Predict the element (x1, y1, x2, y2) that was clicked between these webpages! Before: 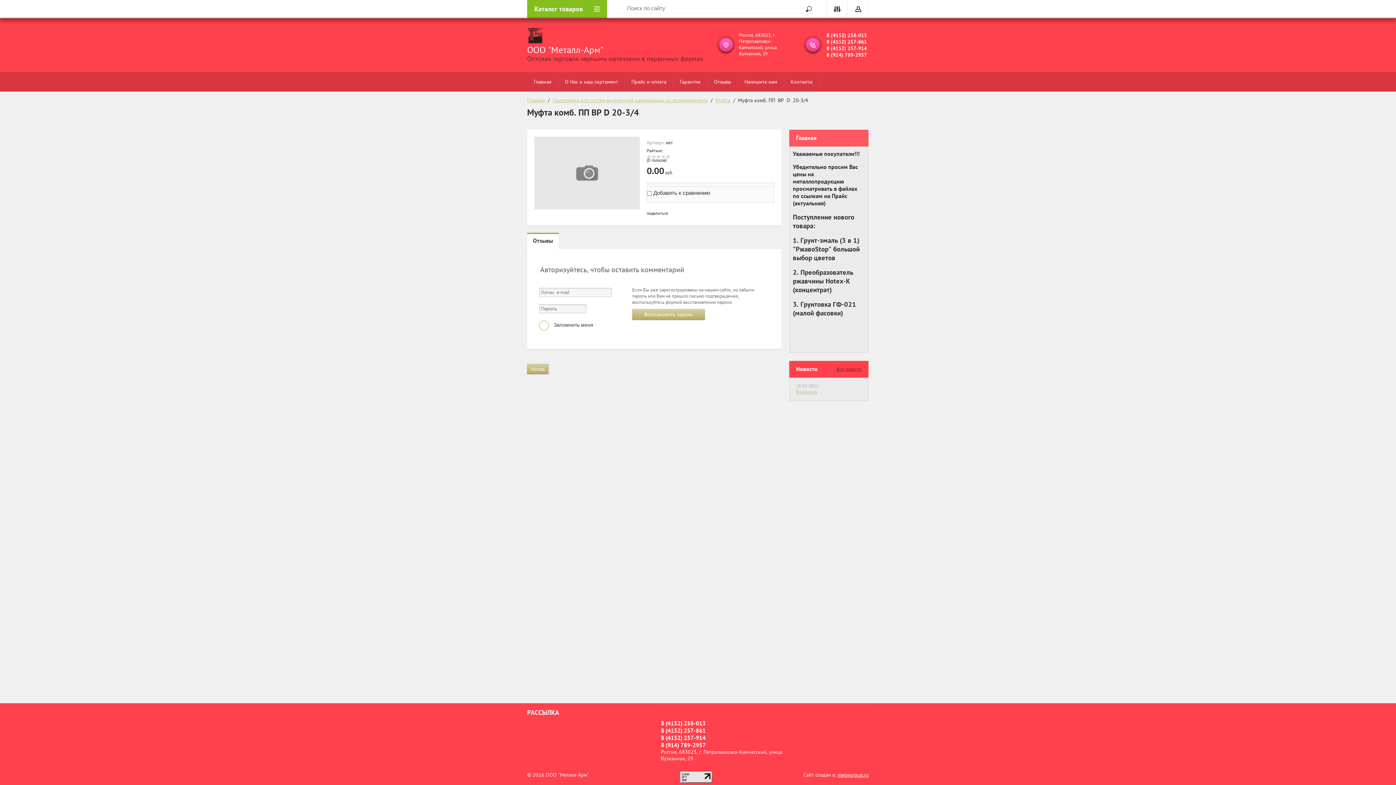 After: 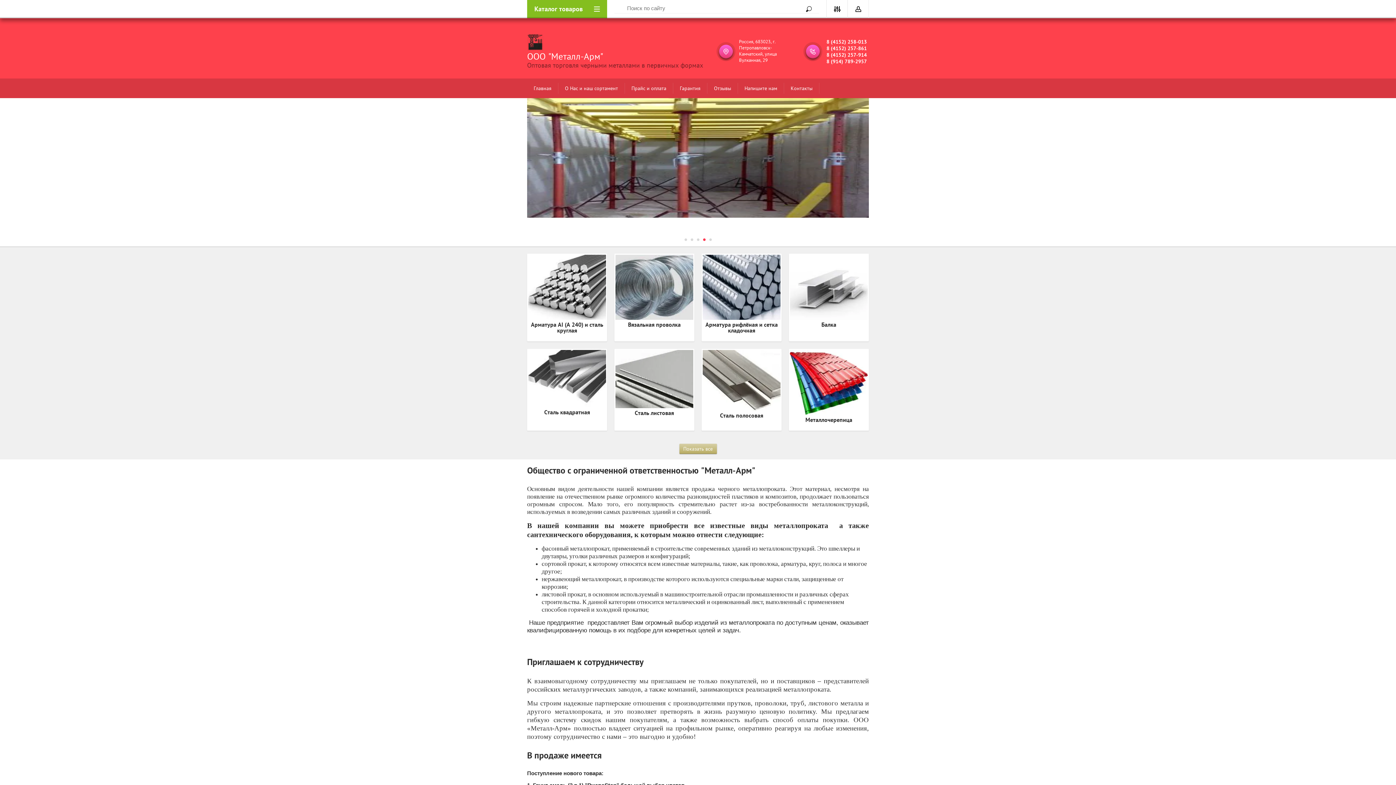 Action: bbox: (527, 38, 543, 45)